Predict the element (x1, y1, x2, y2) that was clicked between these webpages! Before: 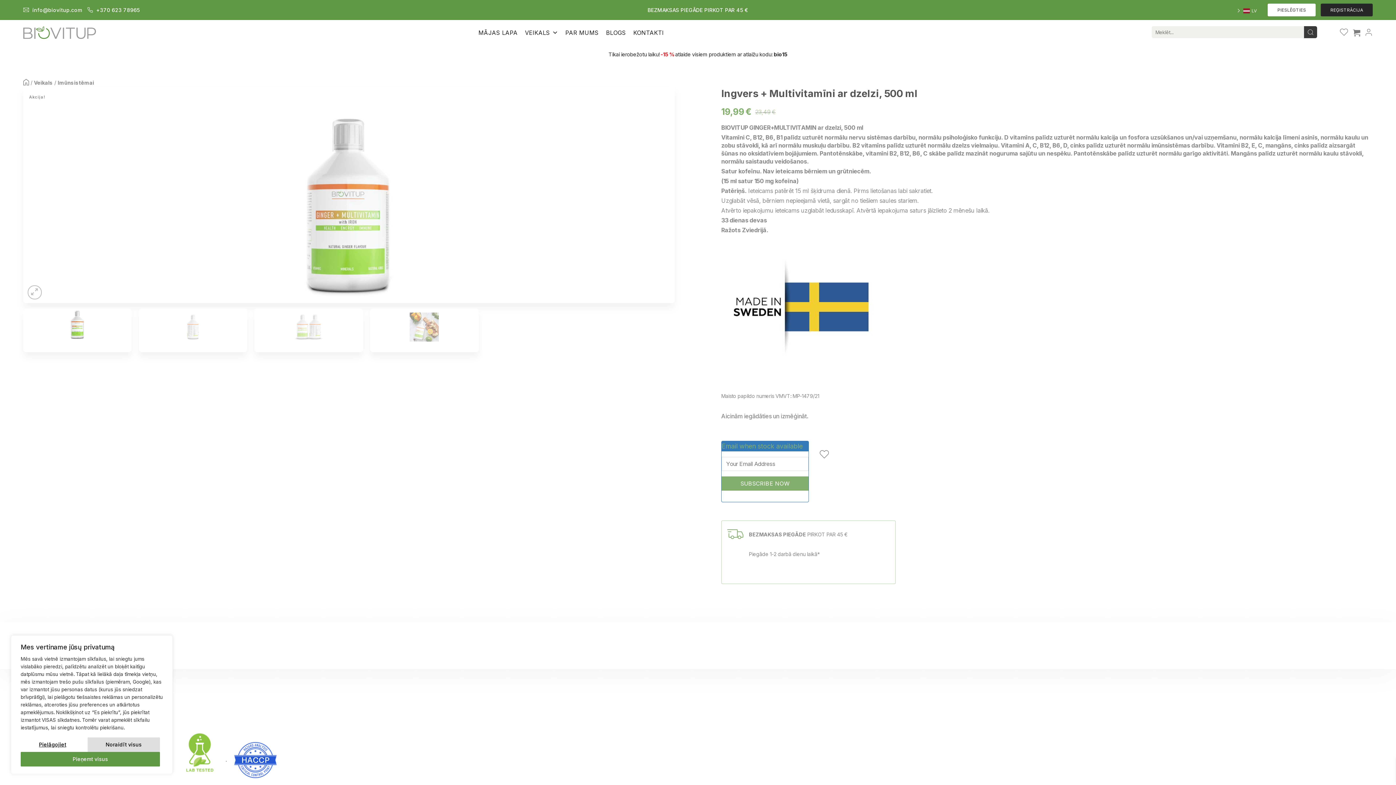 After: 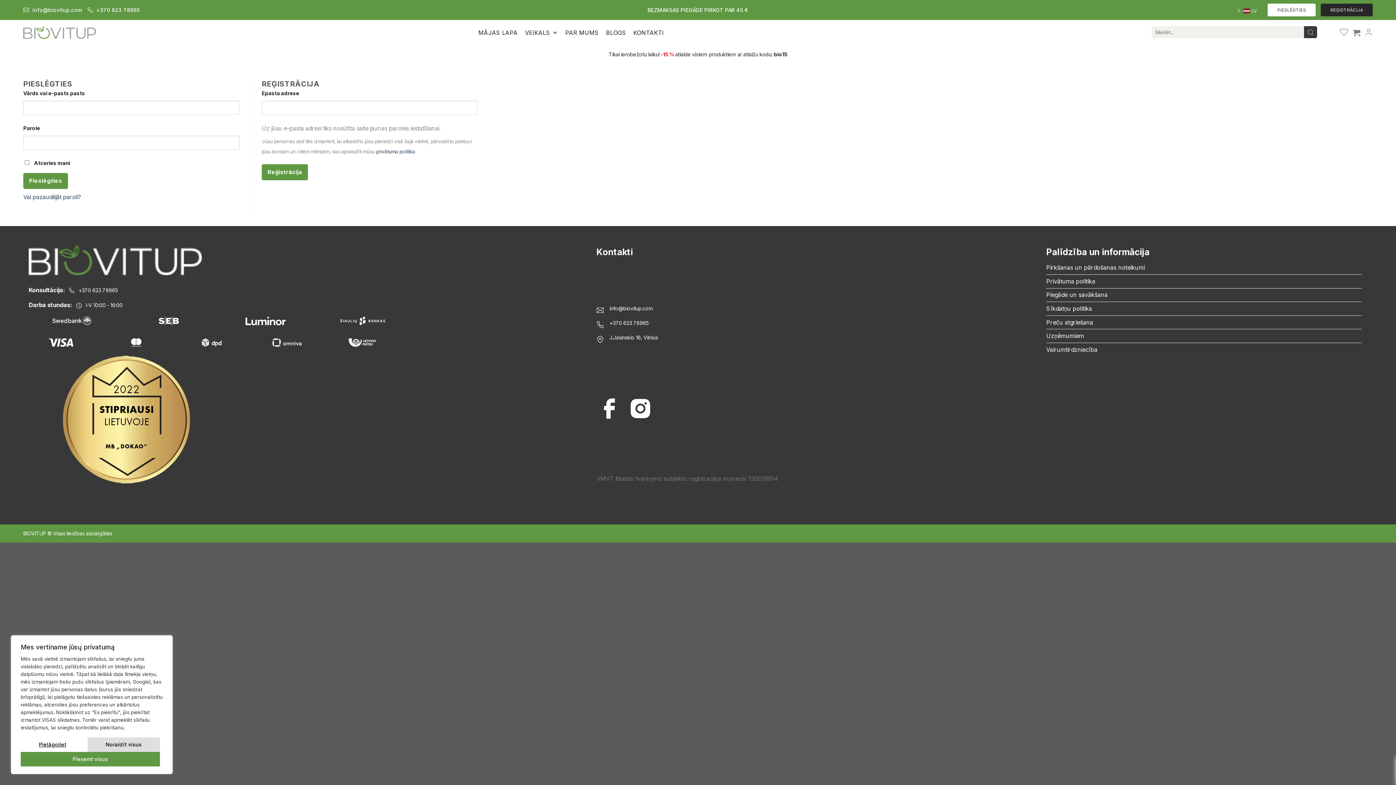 Action: bbox: (1321, 3, 1373, 16) label: REĢISTRĀCIJA